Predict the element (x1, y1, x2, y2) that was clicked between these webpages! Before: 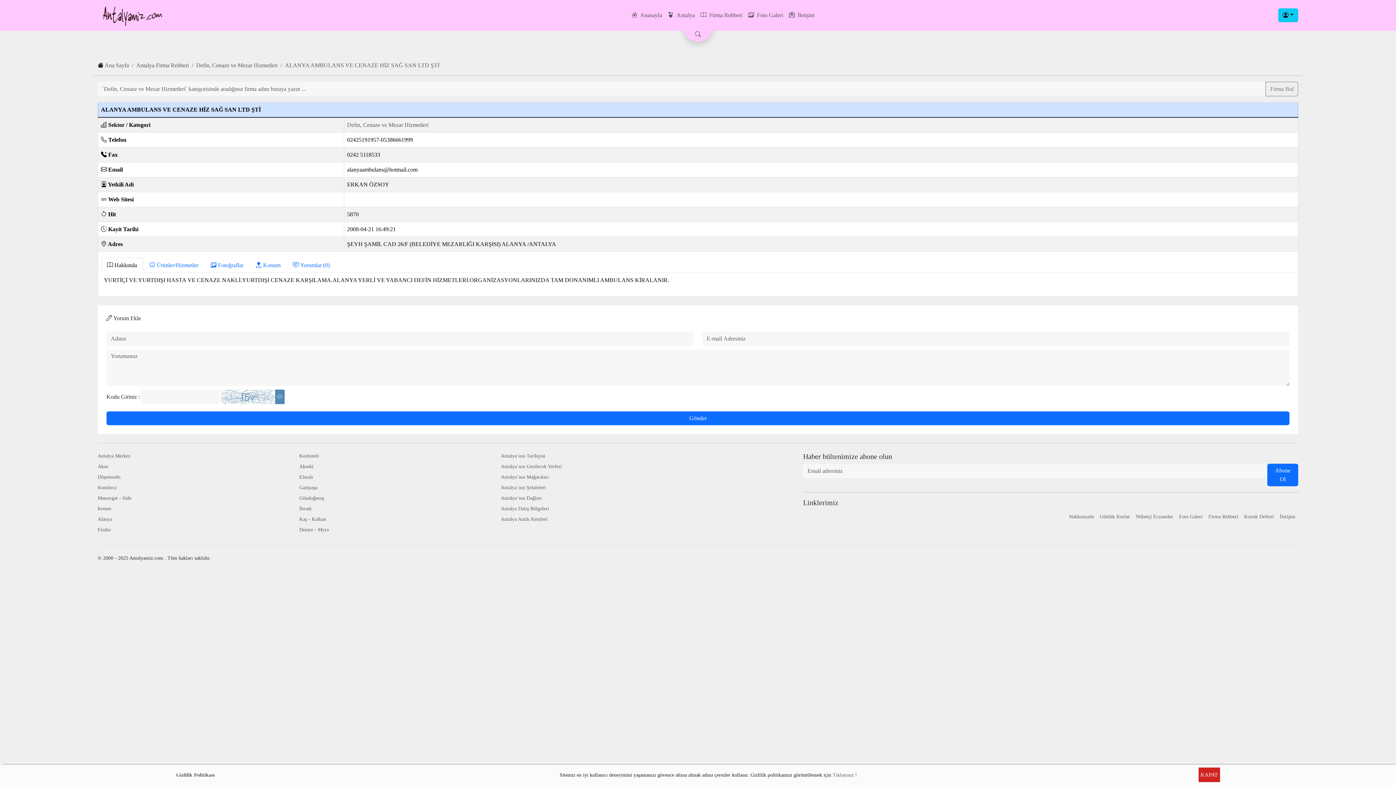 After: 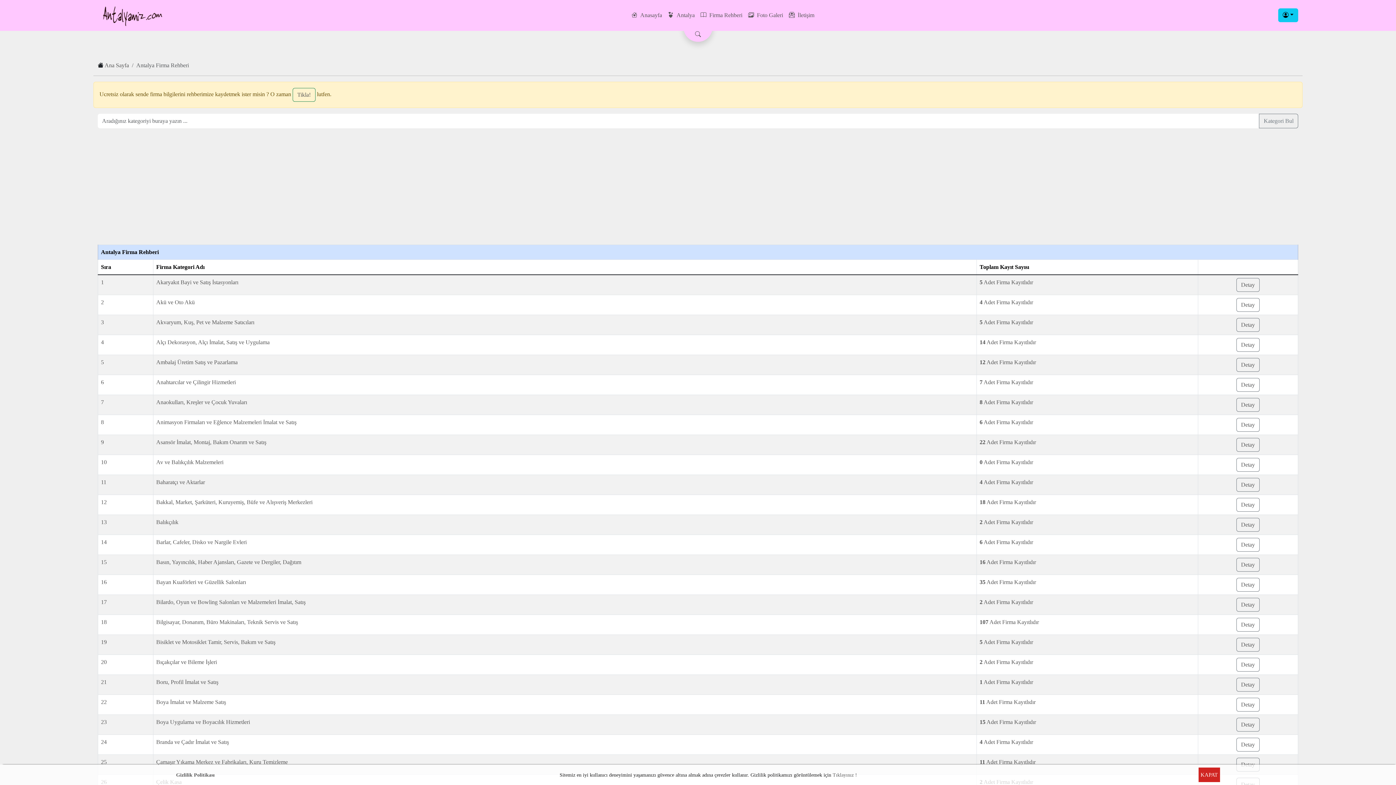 Action: label: Antalya Firma Rehberi bbox: (136, 62, 189, 68)